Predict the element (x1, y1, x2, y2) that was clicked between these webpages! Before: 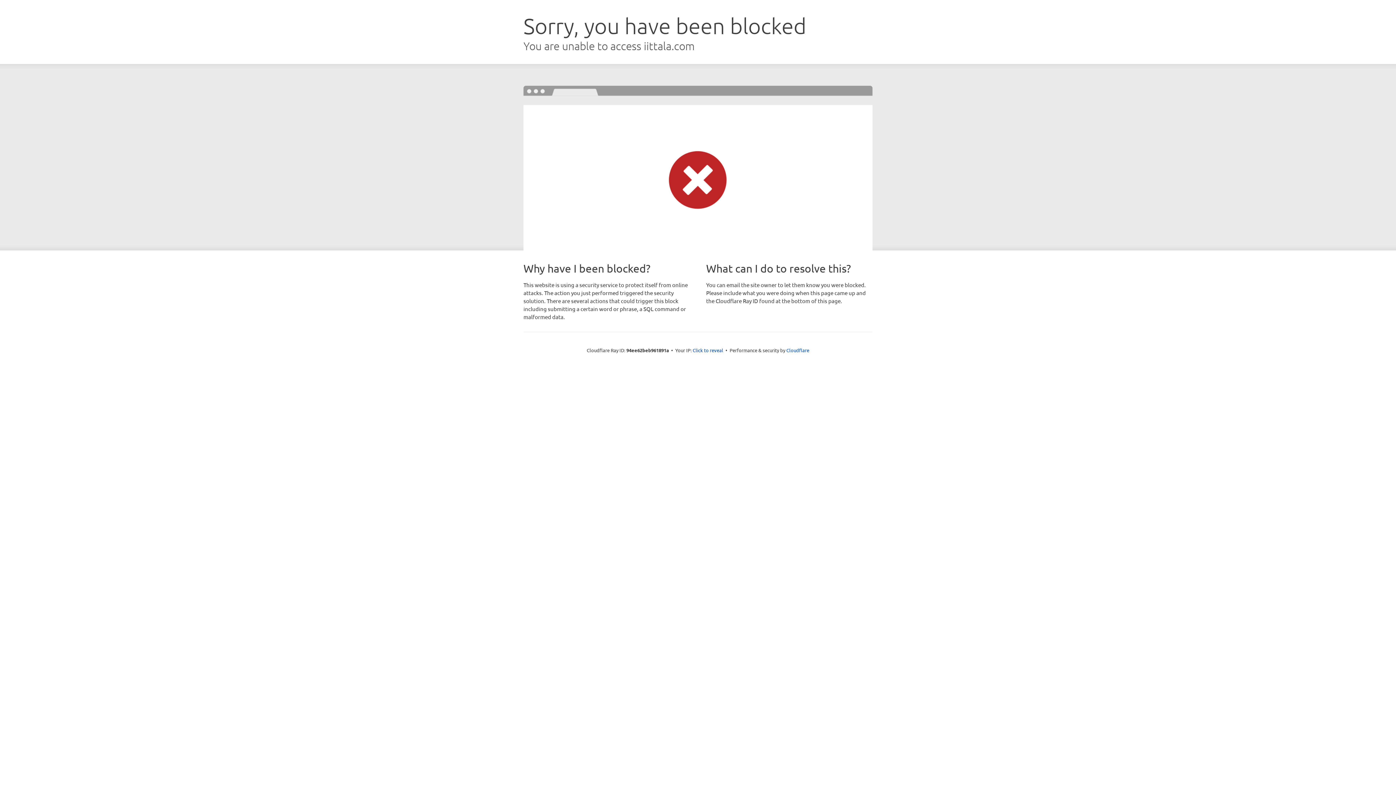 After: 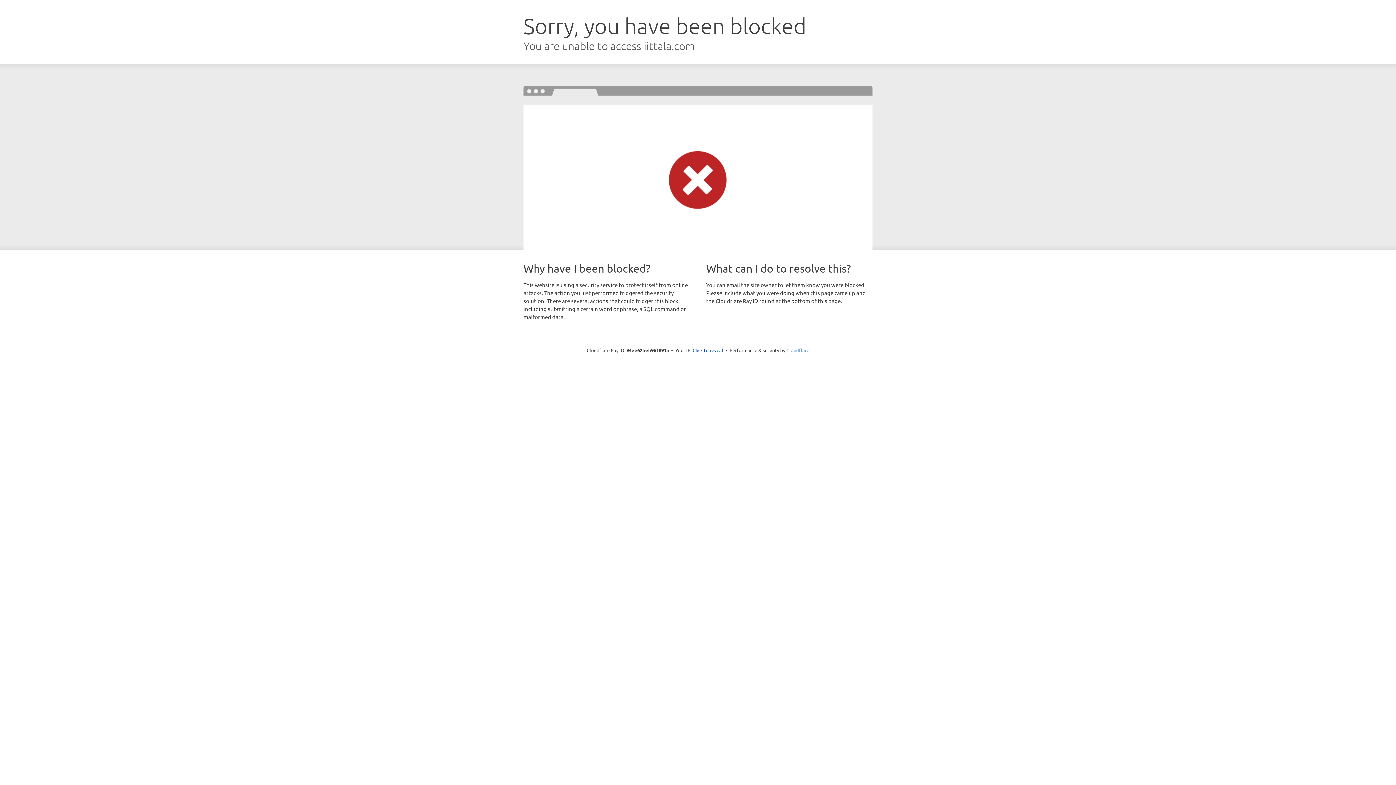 Action: label: Cloudflare bbox: (786, 347, 809, 353)